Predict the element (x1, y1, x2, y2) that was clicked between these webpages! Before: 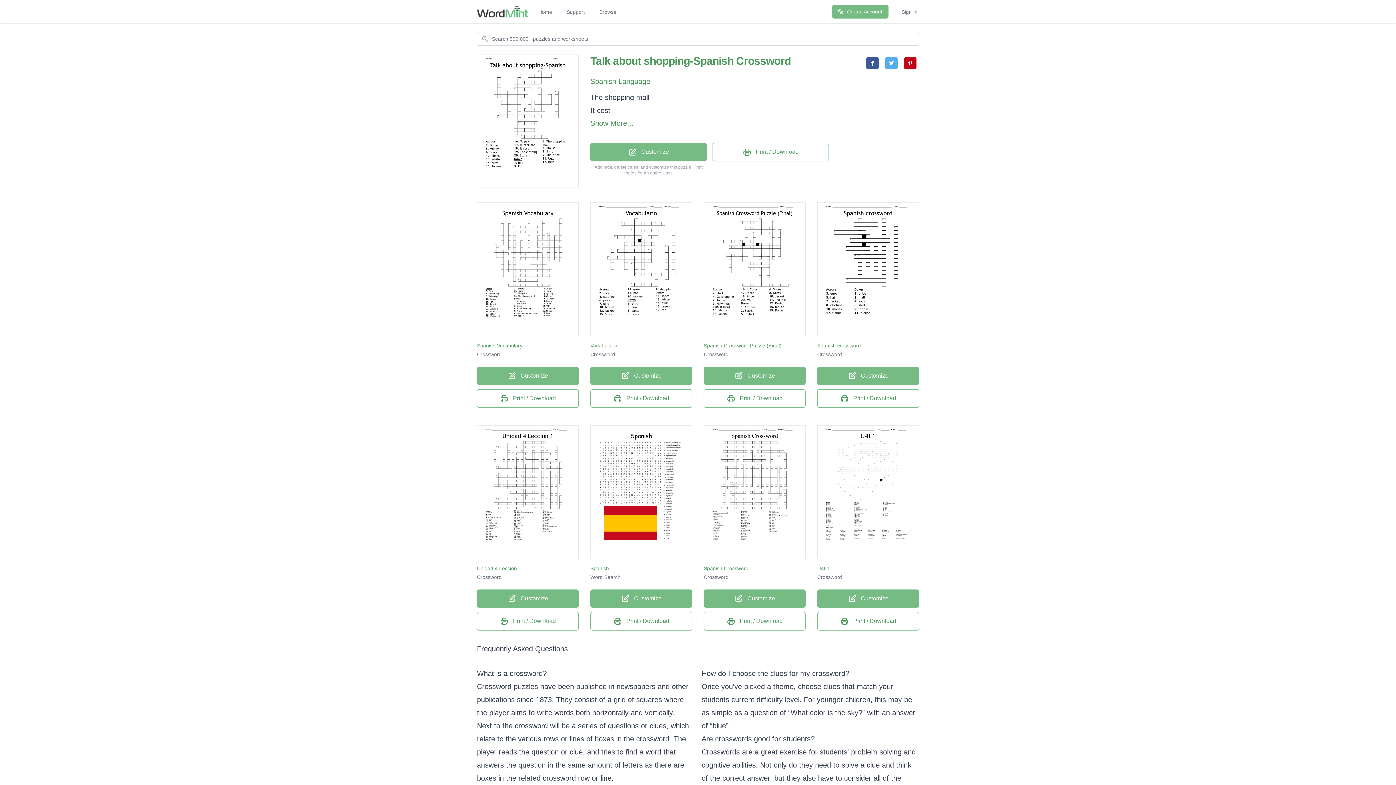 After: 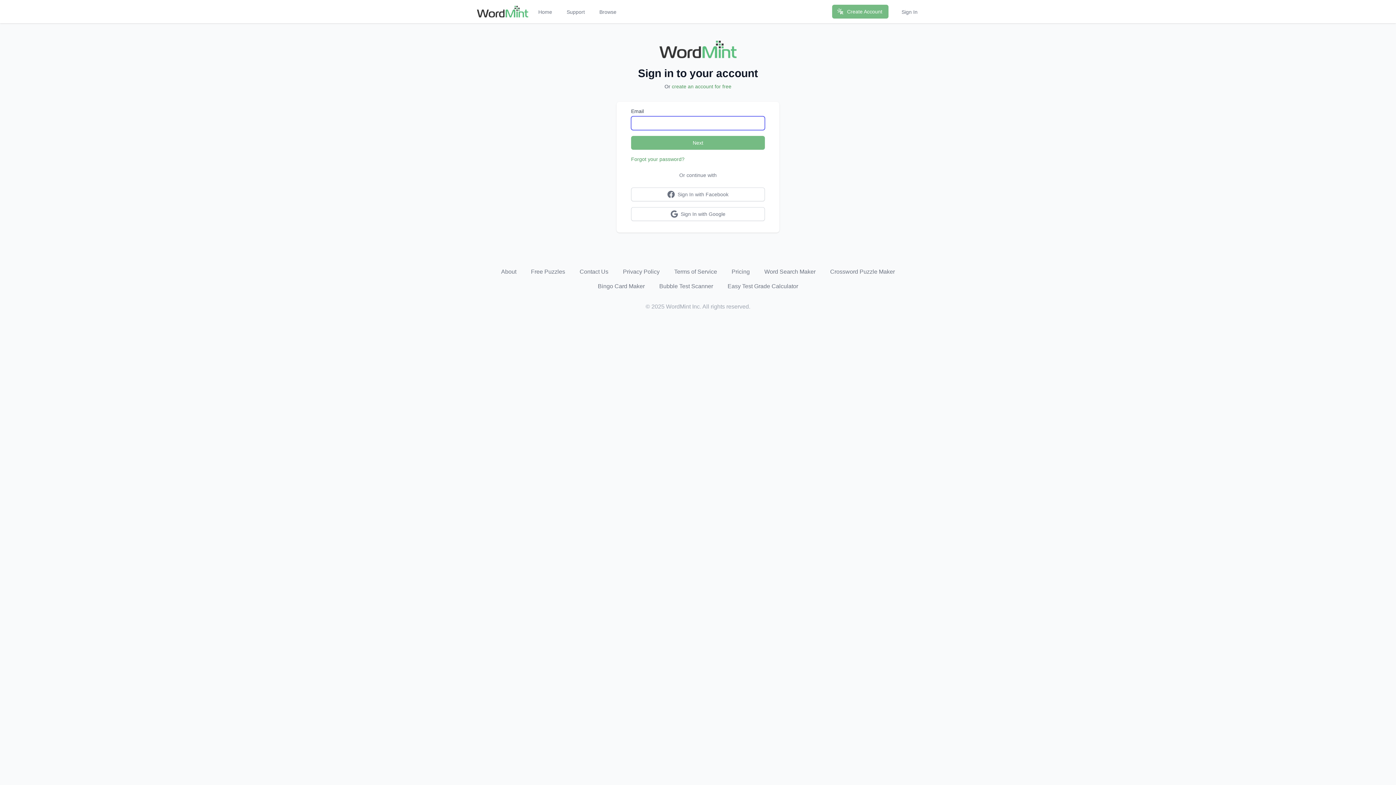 Action: label: Sign In bbox: (900, 6, 919, 16)